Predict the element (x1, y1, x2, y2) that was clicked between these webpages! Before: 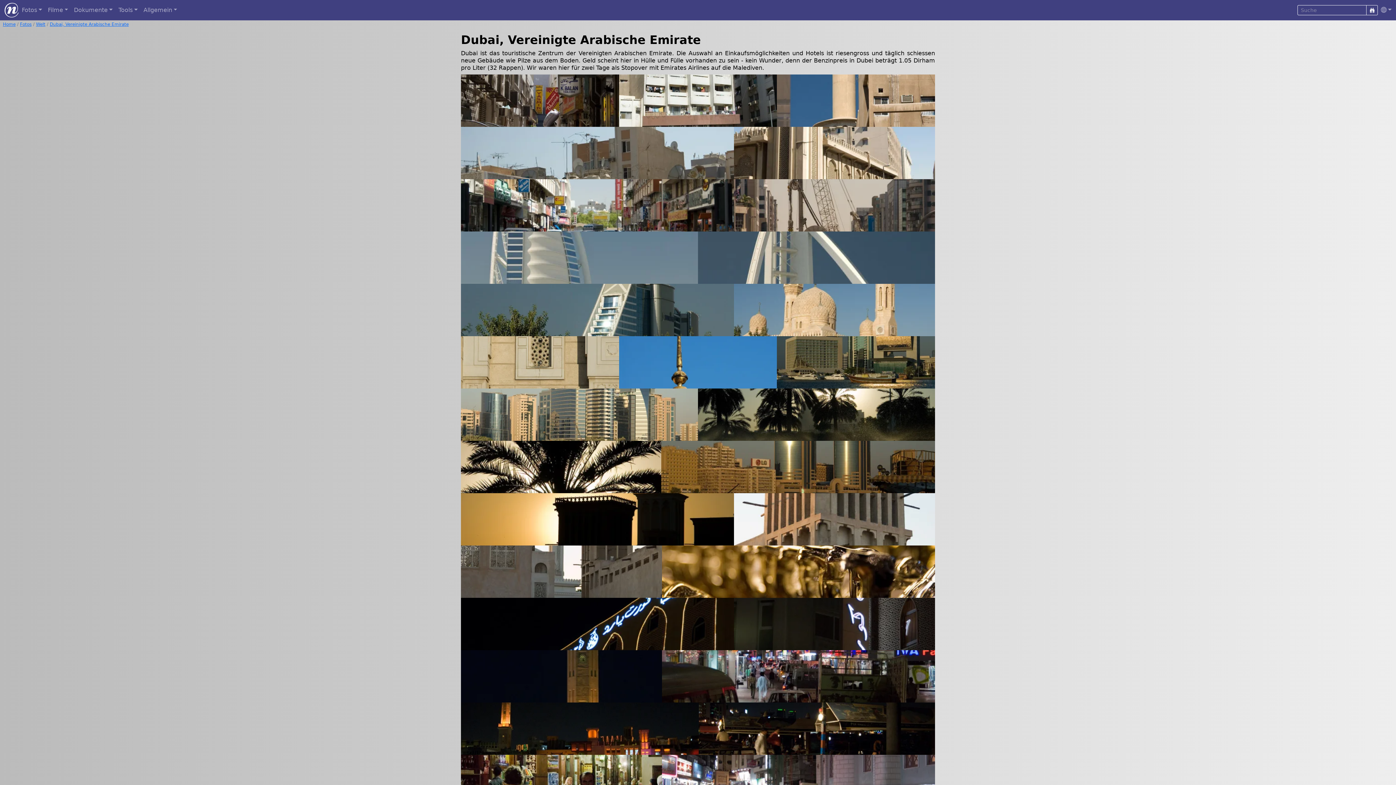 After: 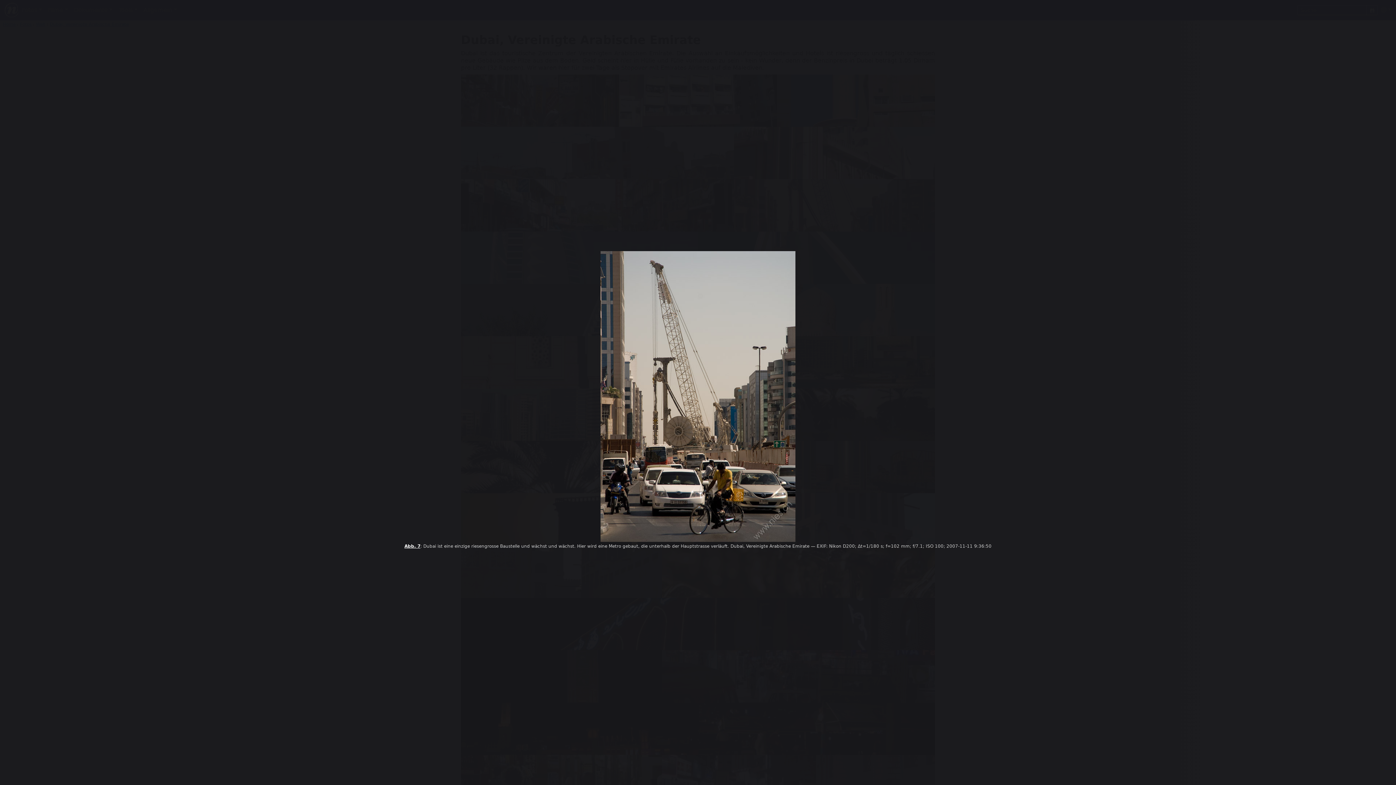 Action: bbox: (734, 179, 935, 231)